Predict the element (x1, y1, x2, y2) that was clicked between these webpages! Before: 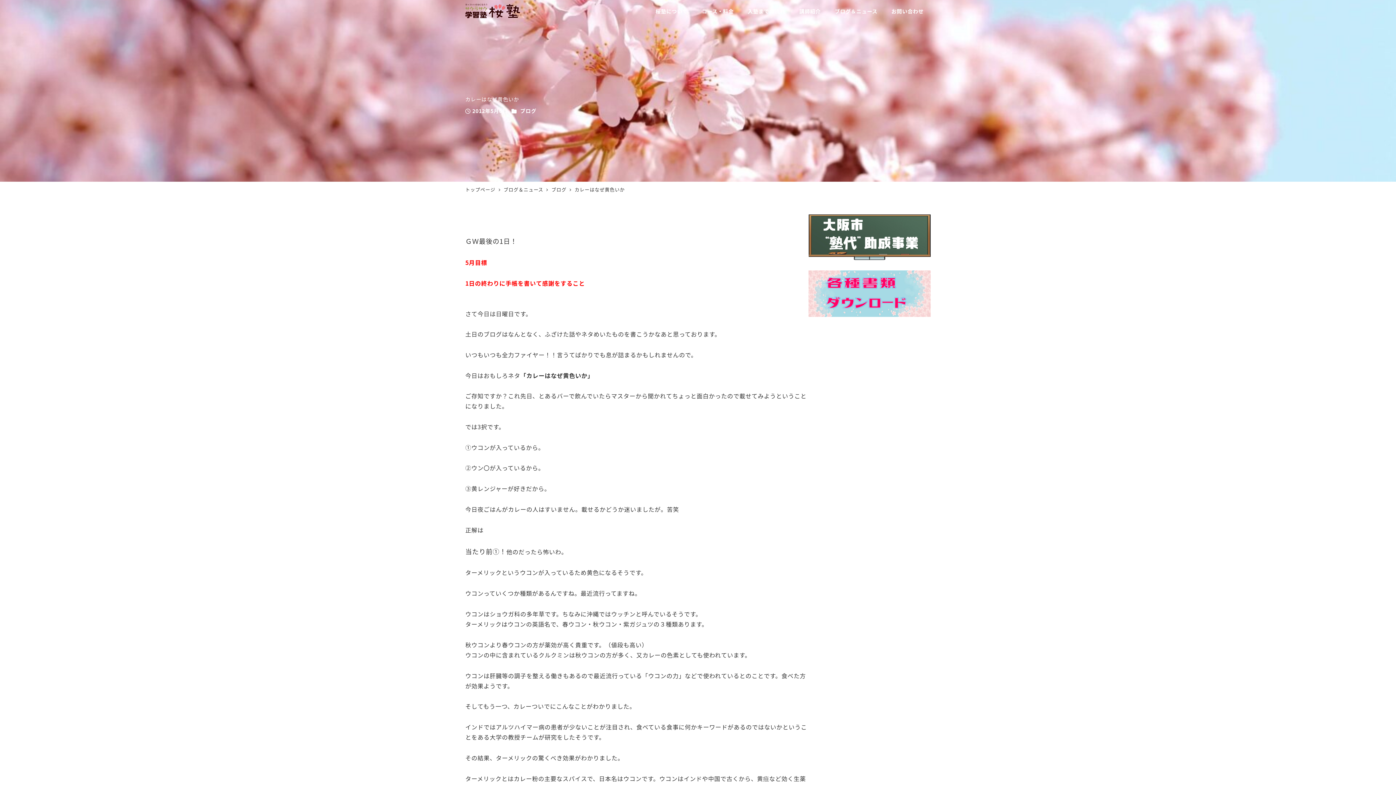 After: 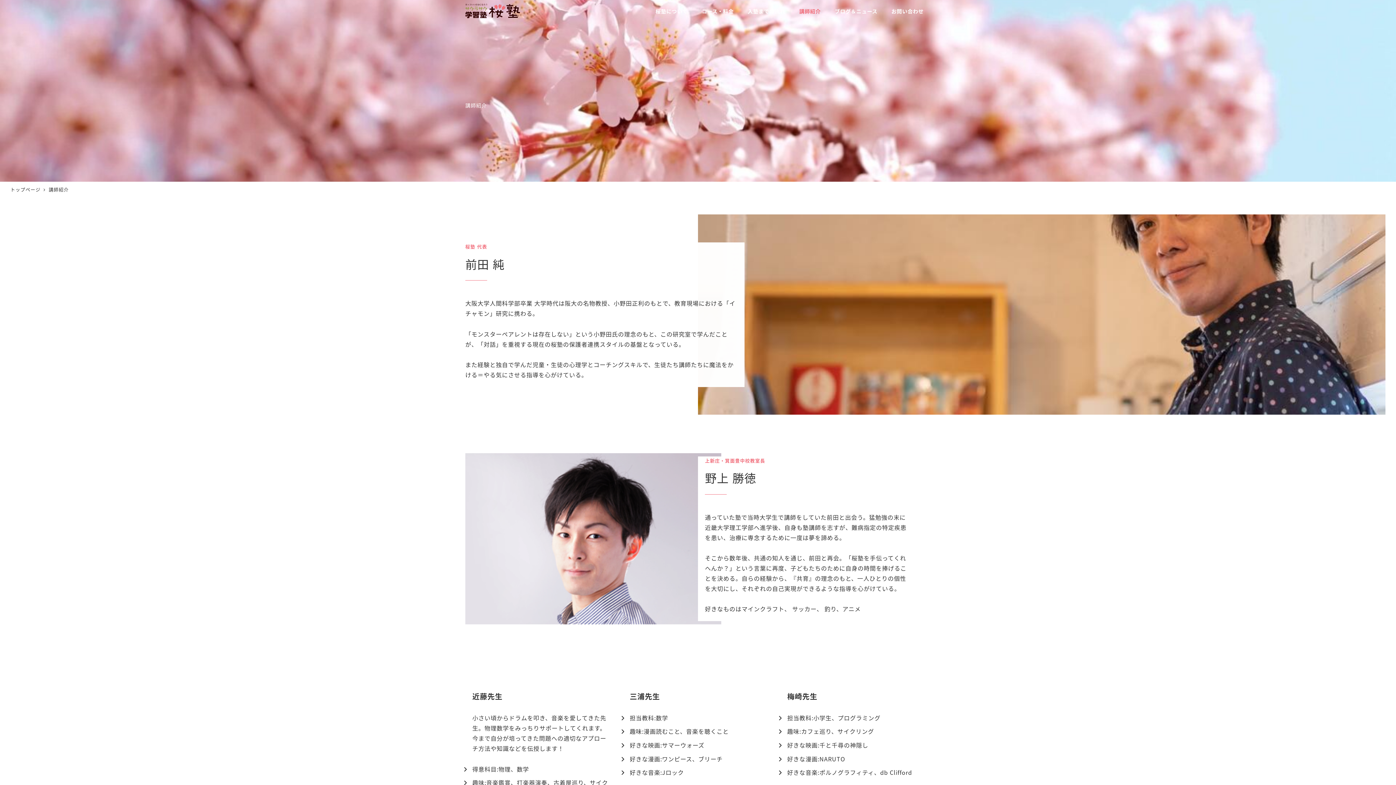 Action: bbox: (792, 0, 828, 23) label: 講師紹介